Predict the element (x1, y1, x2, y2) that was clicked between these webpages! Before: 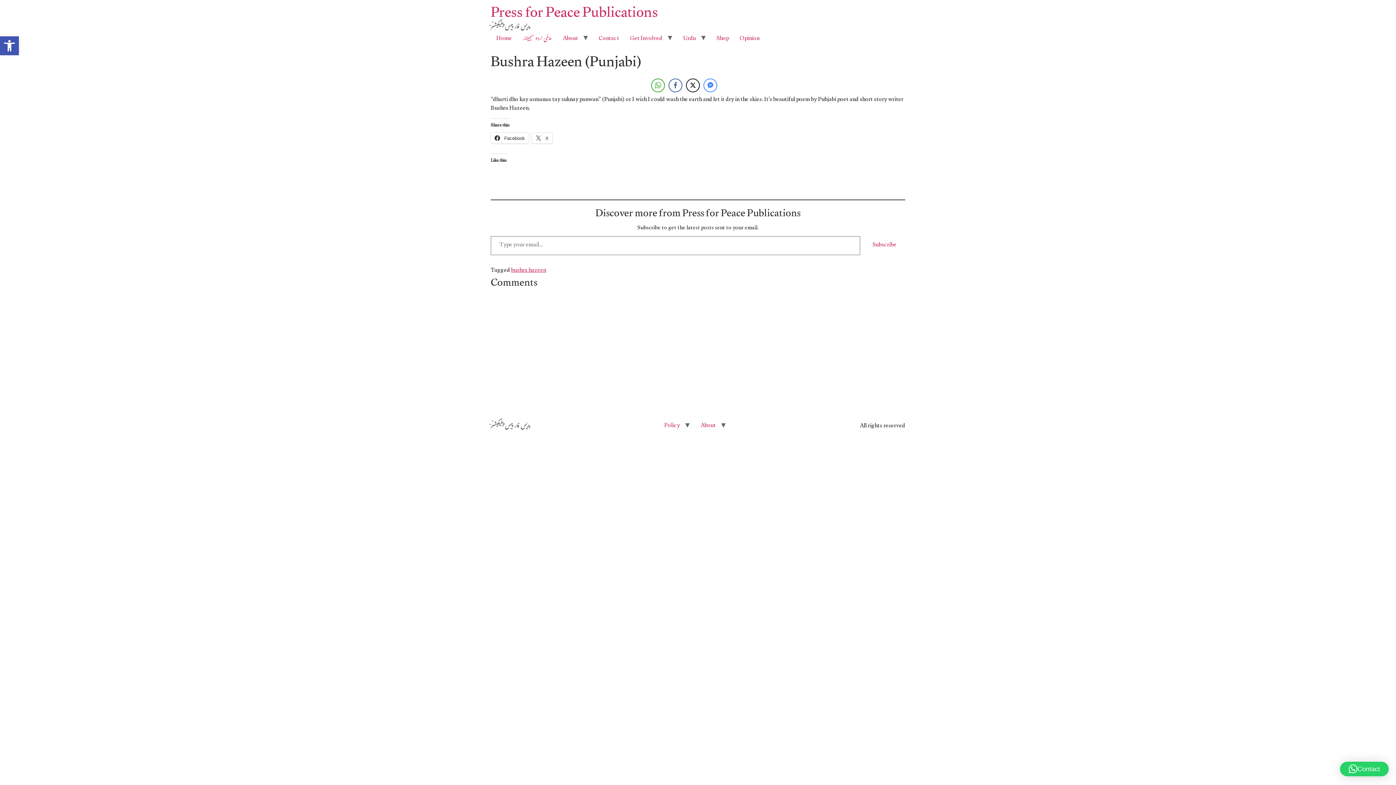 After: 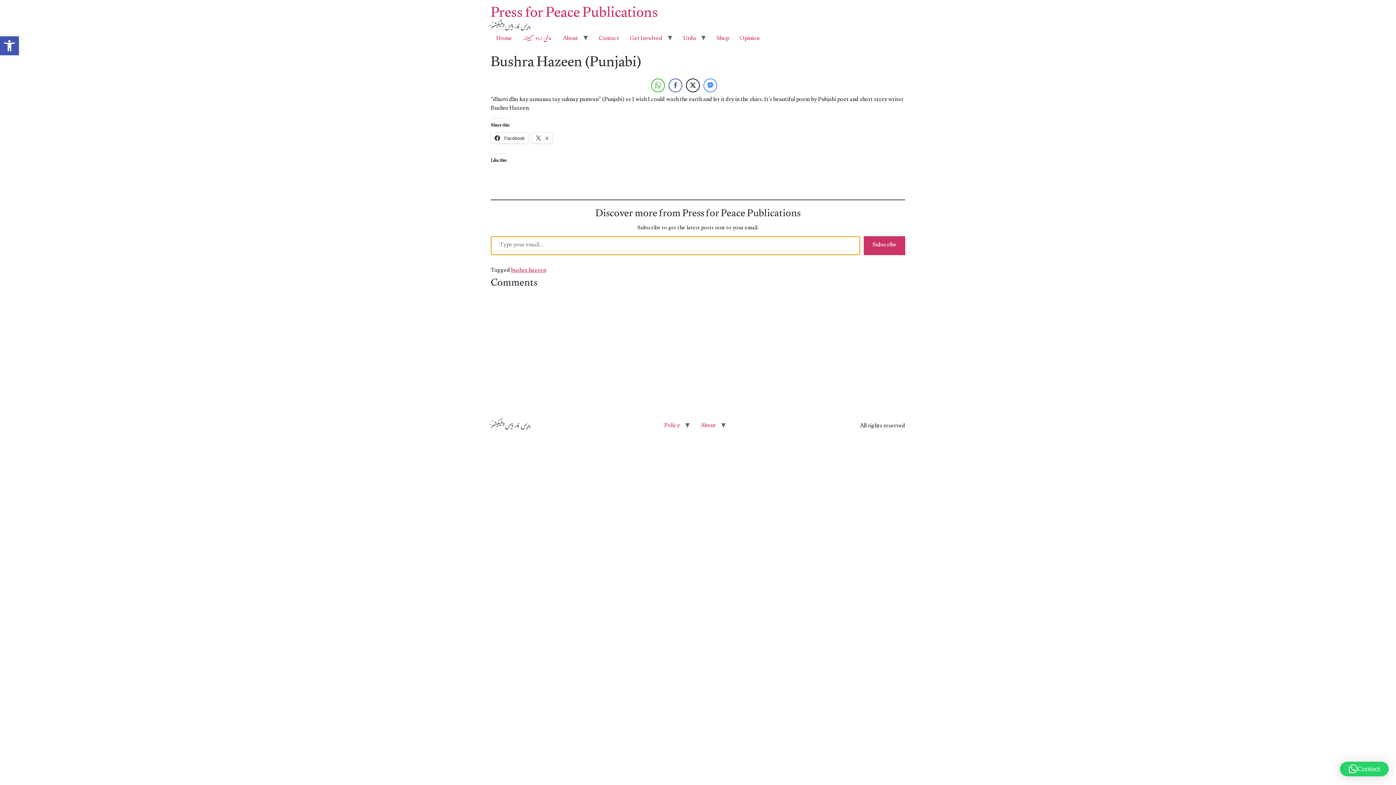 Action: bbox: (864, 236, 905, 255) label: Subscribe